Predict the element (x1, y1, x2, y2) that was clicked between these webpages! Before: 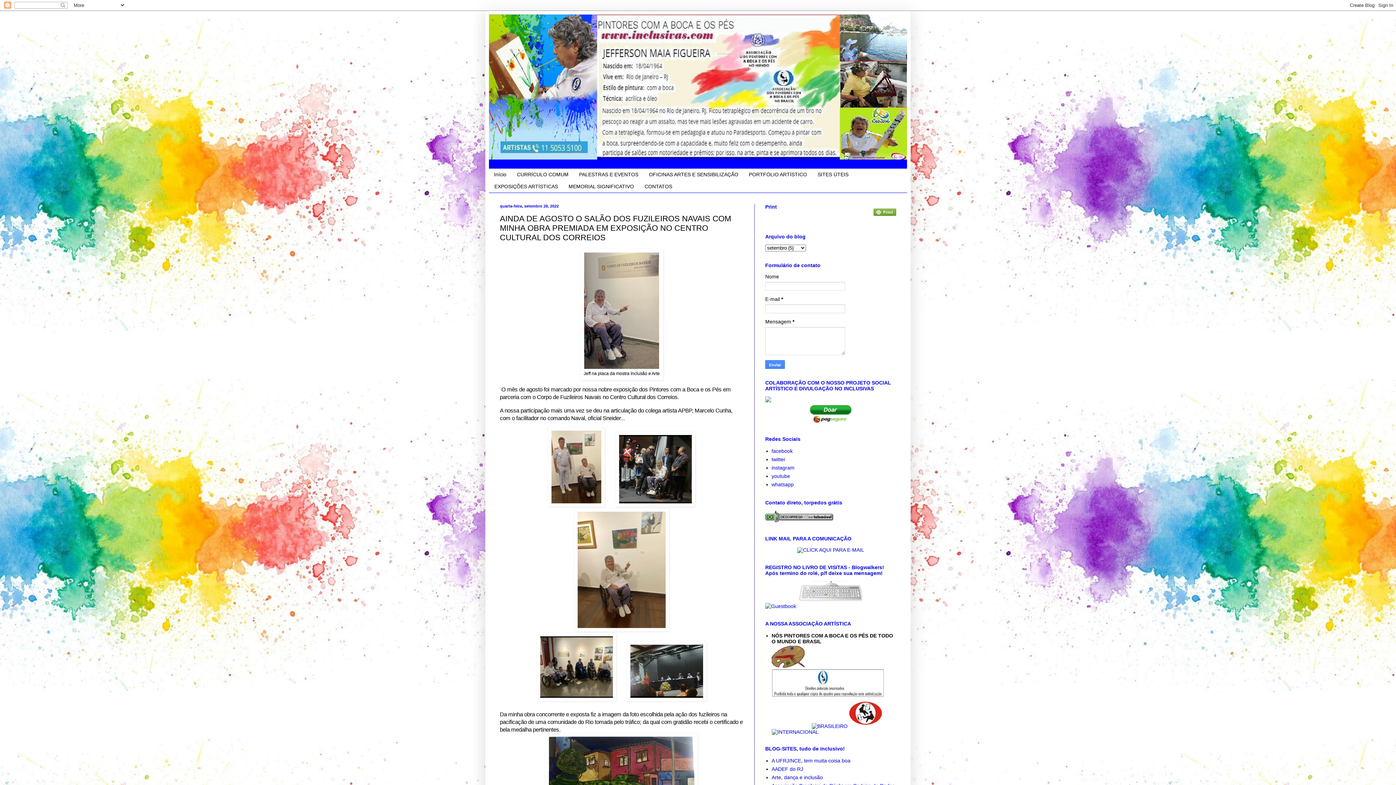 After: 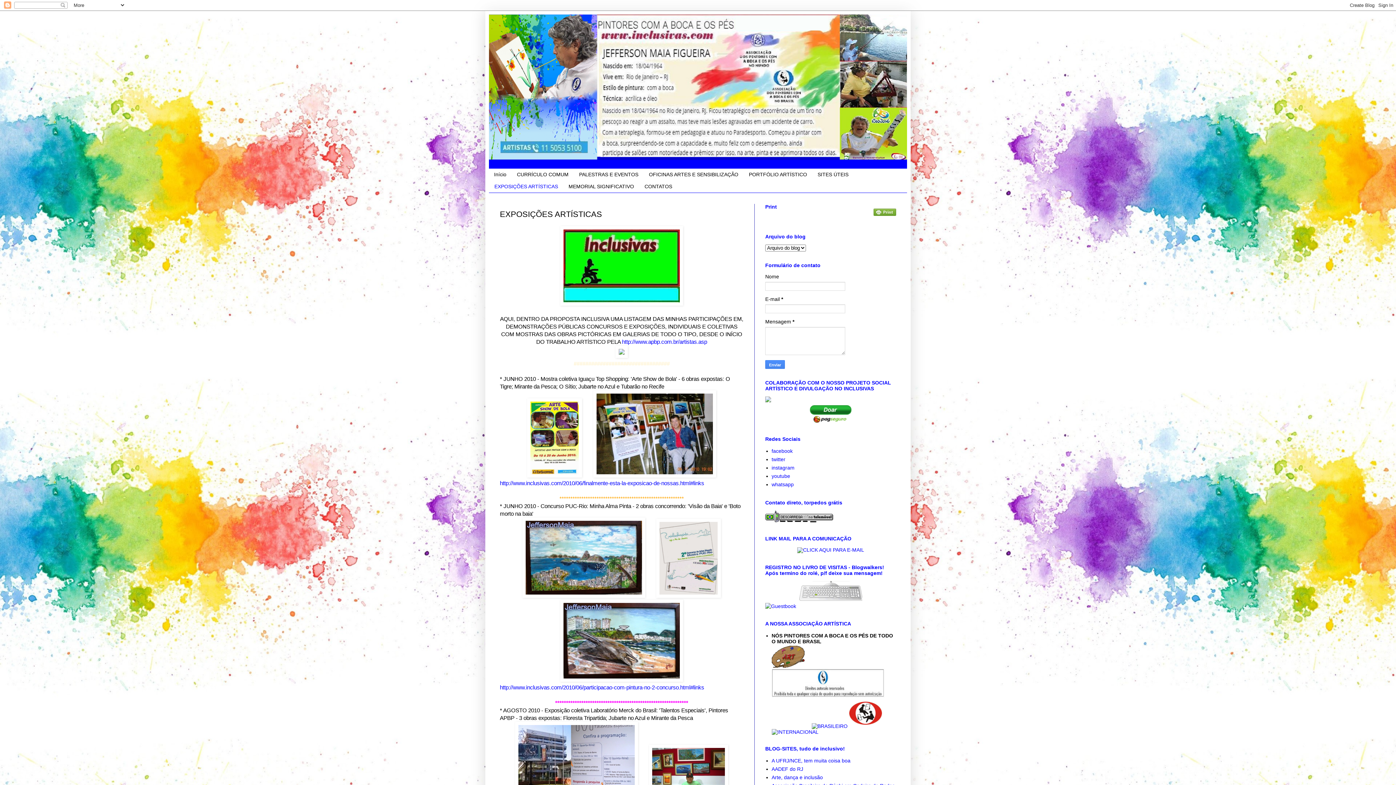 Action: bbox: (489, 180, 563, 192) label: EXPOSIÇÕES ARTÍSTICAS